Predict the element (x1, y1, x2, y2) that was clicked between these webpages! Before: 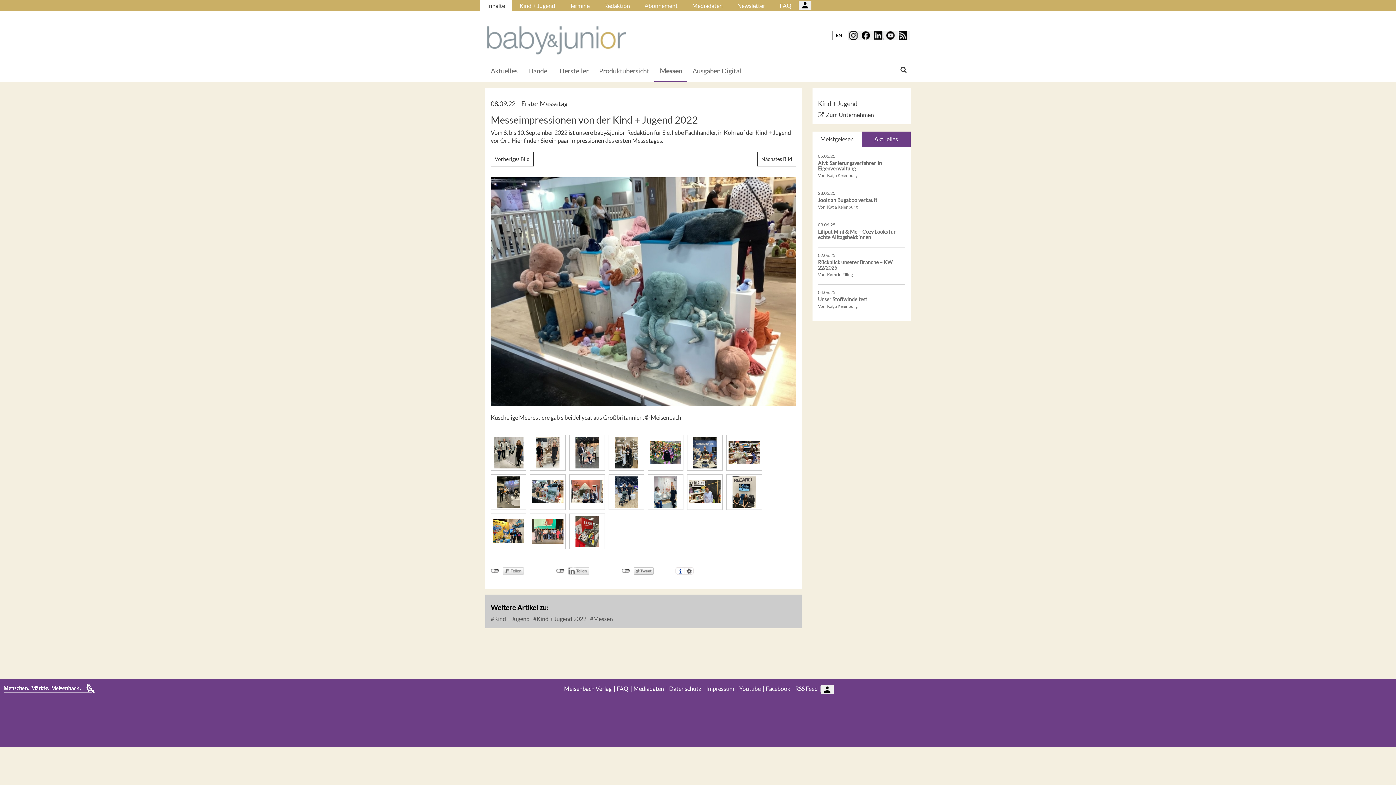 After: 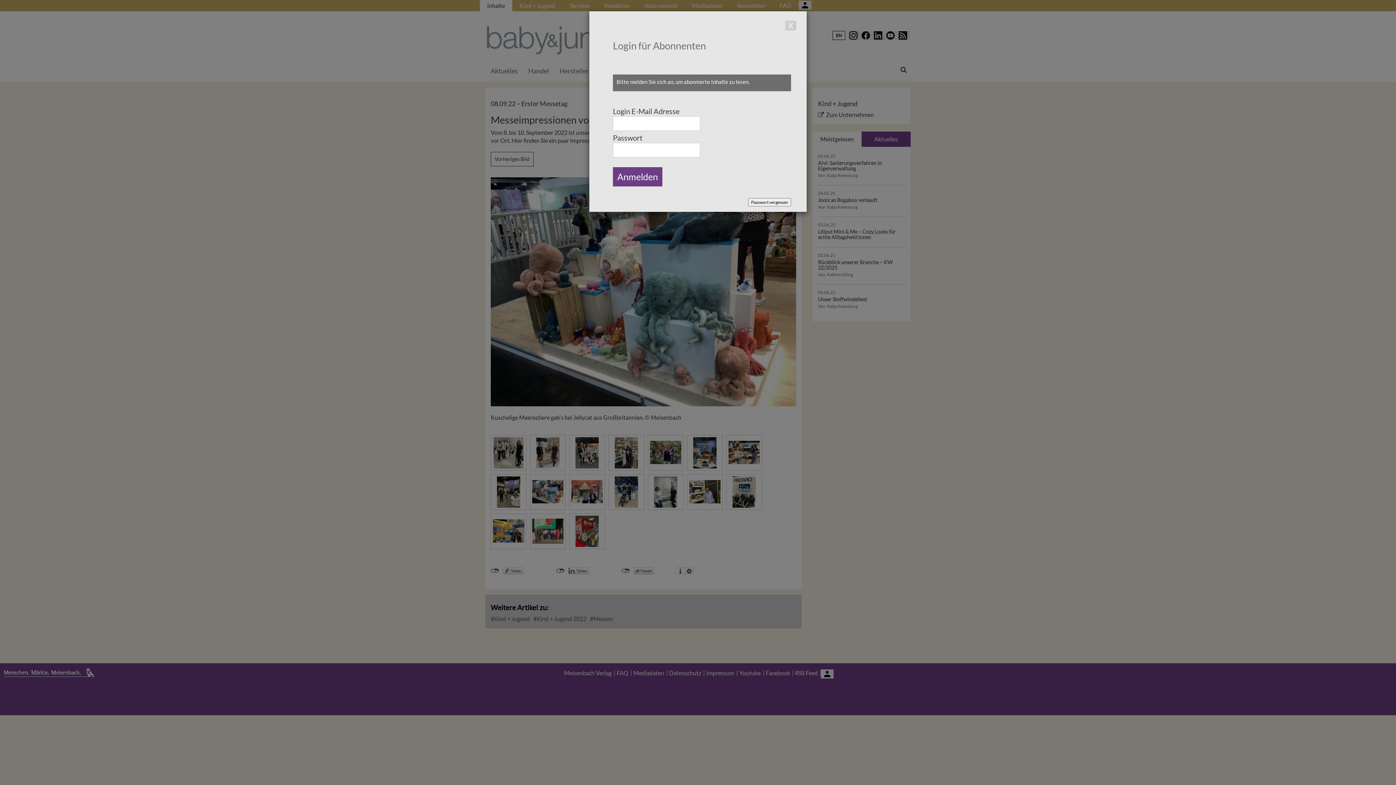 Action: bbox: (820, 669, 833, 678)